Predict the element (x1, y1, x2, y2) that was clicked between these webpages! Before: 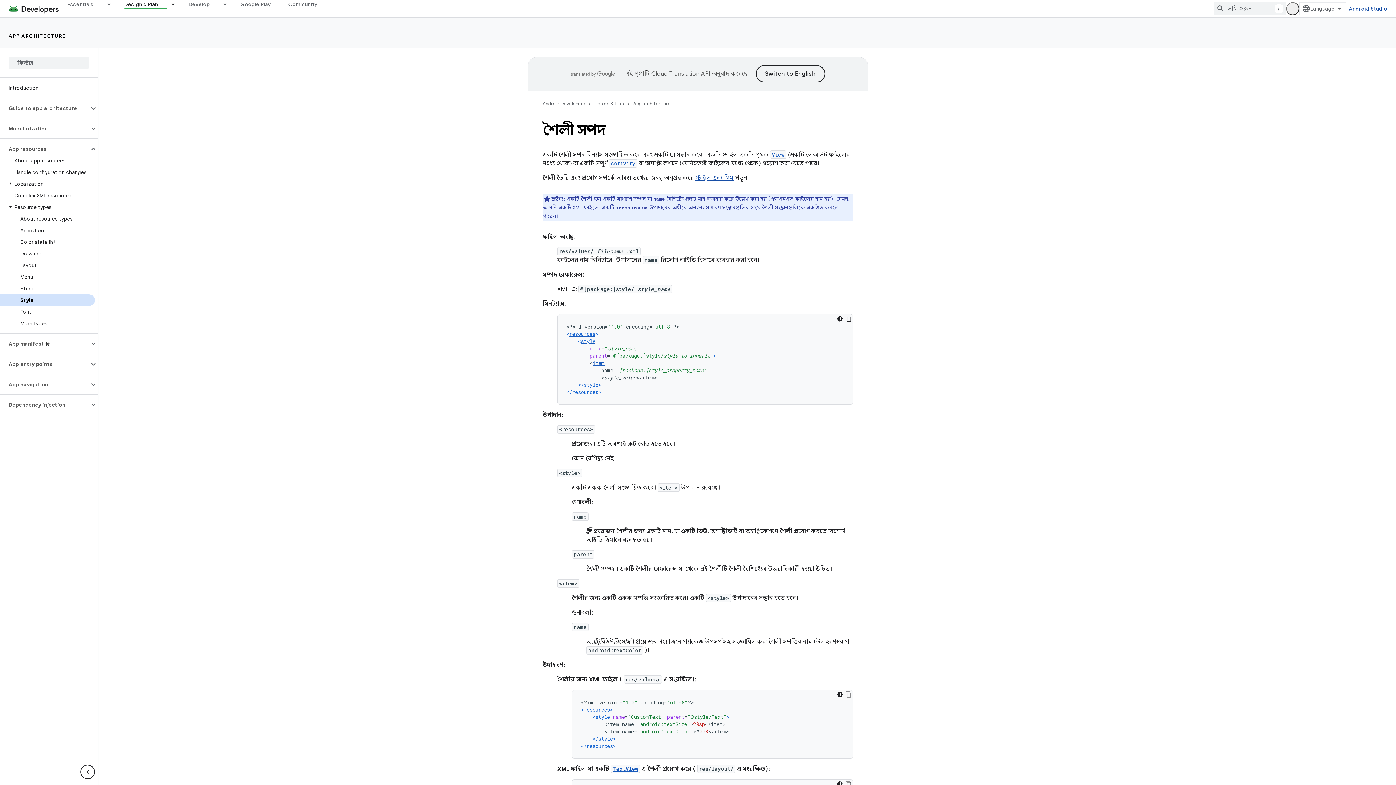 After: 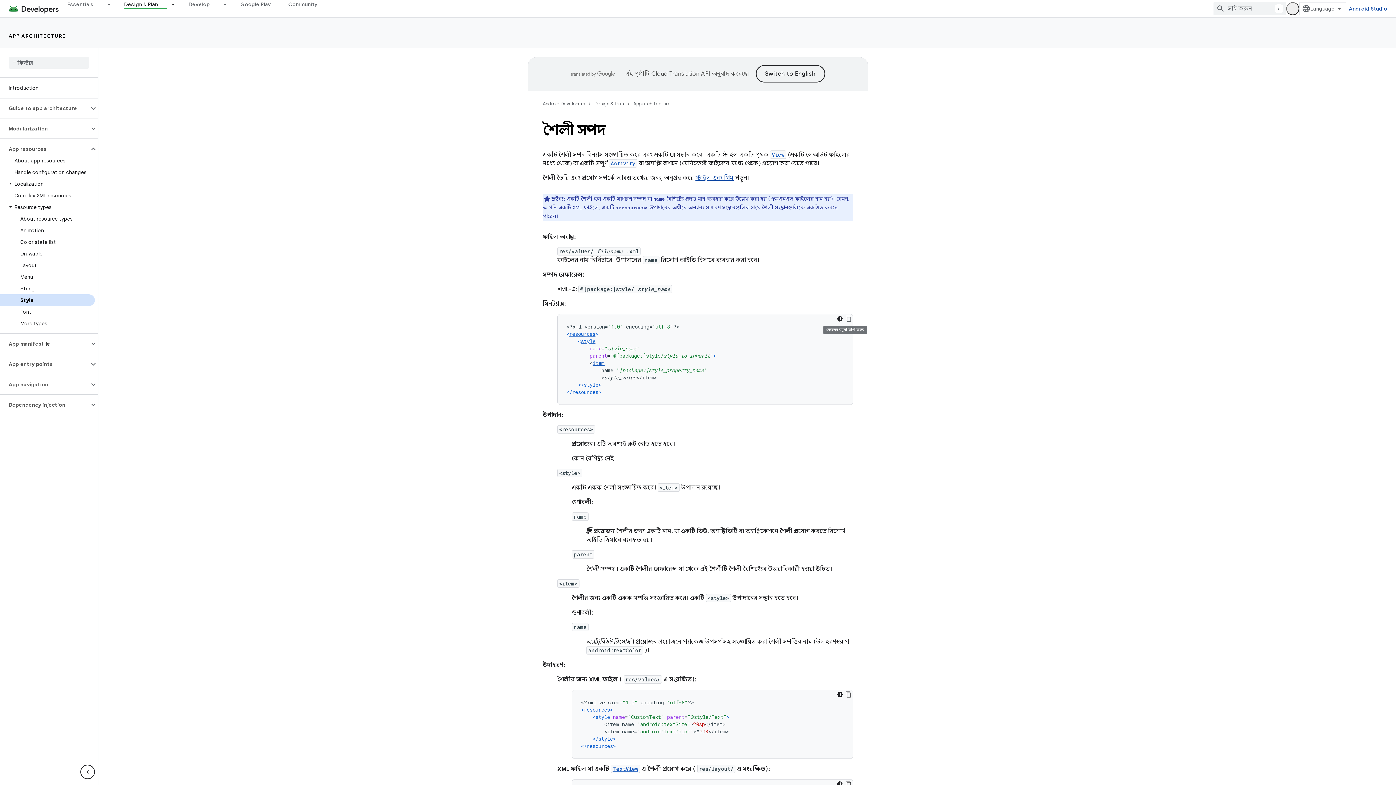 Action: bbox: (844, 314, 853, 323) label: কোডের নমুনা কপি করুন